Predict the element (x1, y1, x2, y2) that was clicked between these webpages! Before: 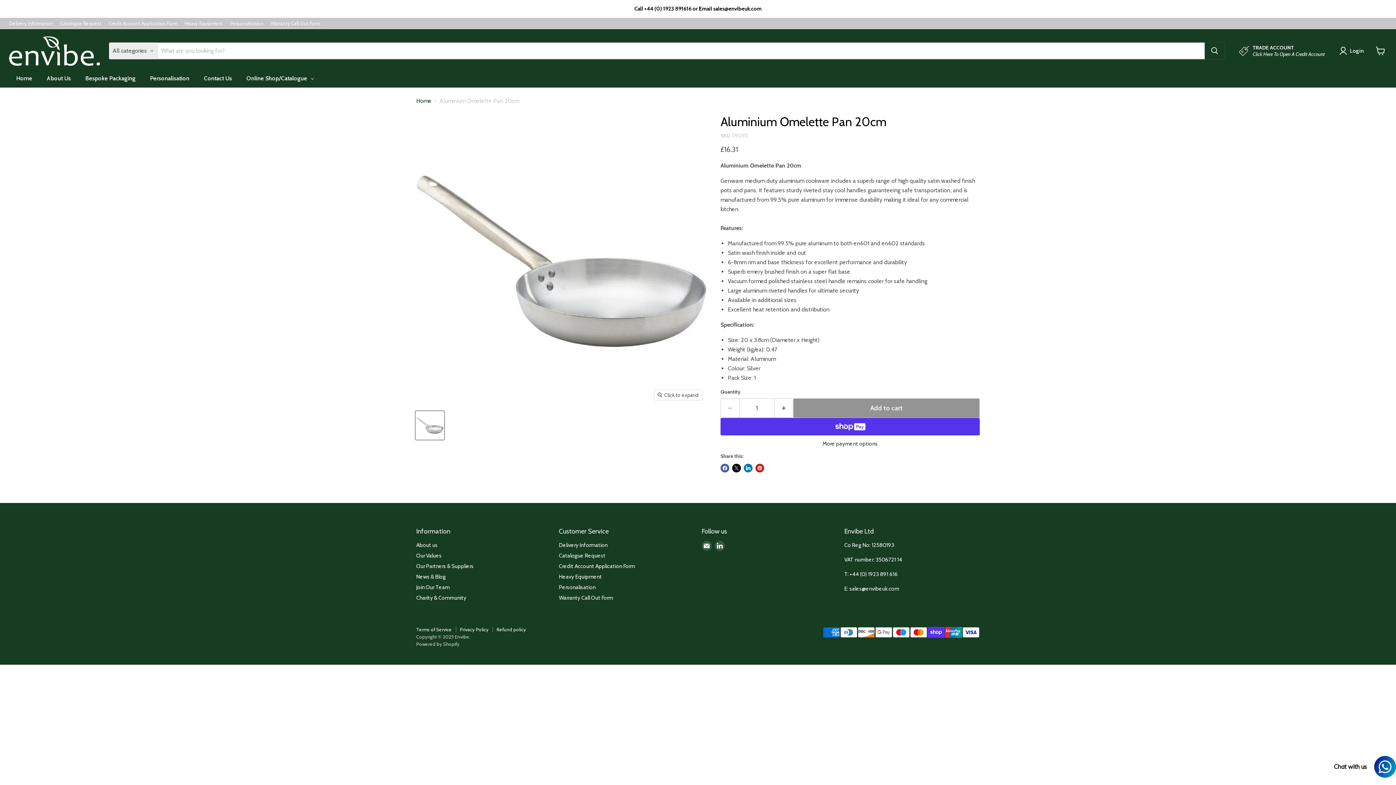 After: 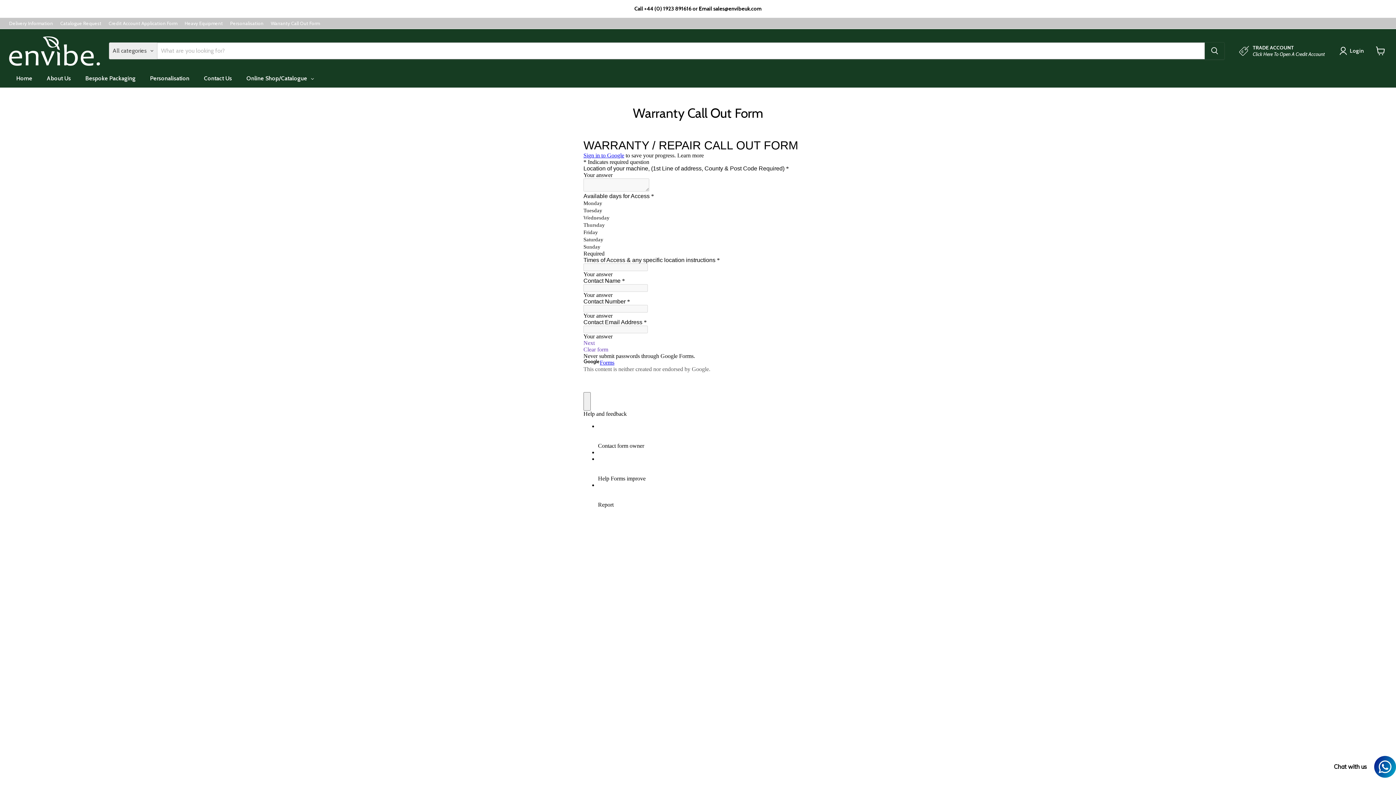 Action: bbox: (559, 594, 613, 601) label: Warranty Call Out Form